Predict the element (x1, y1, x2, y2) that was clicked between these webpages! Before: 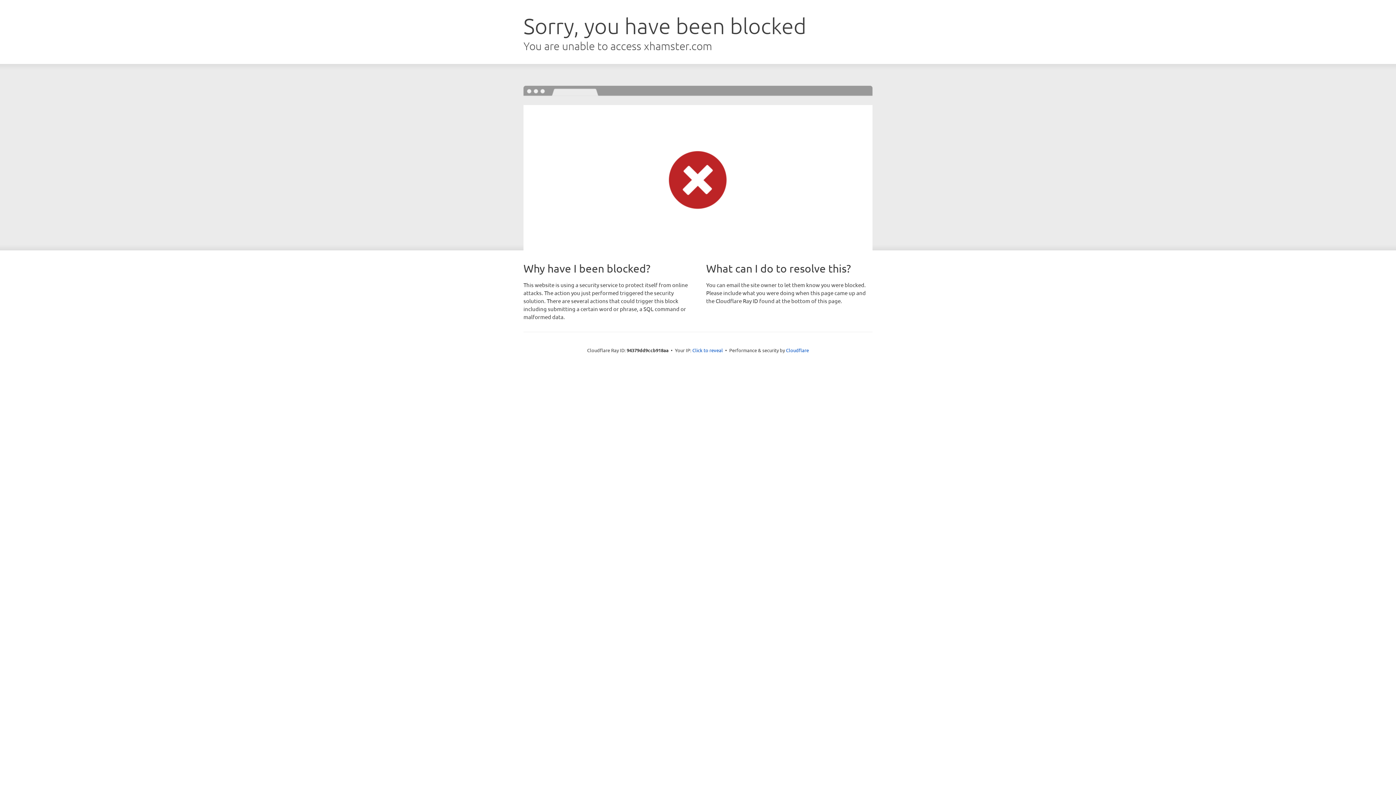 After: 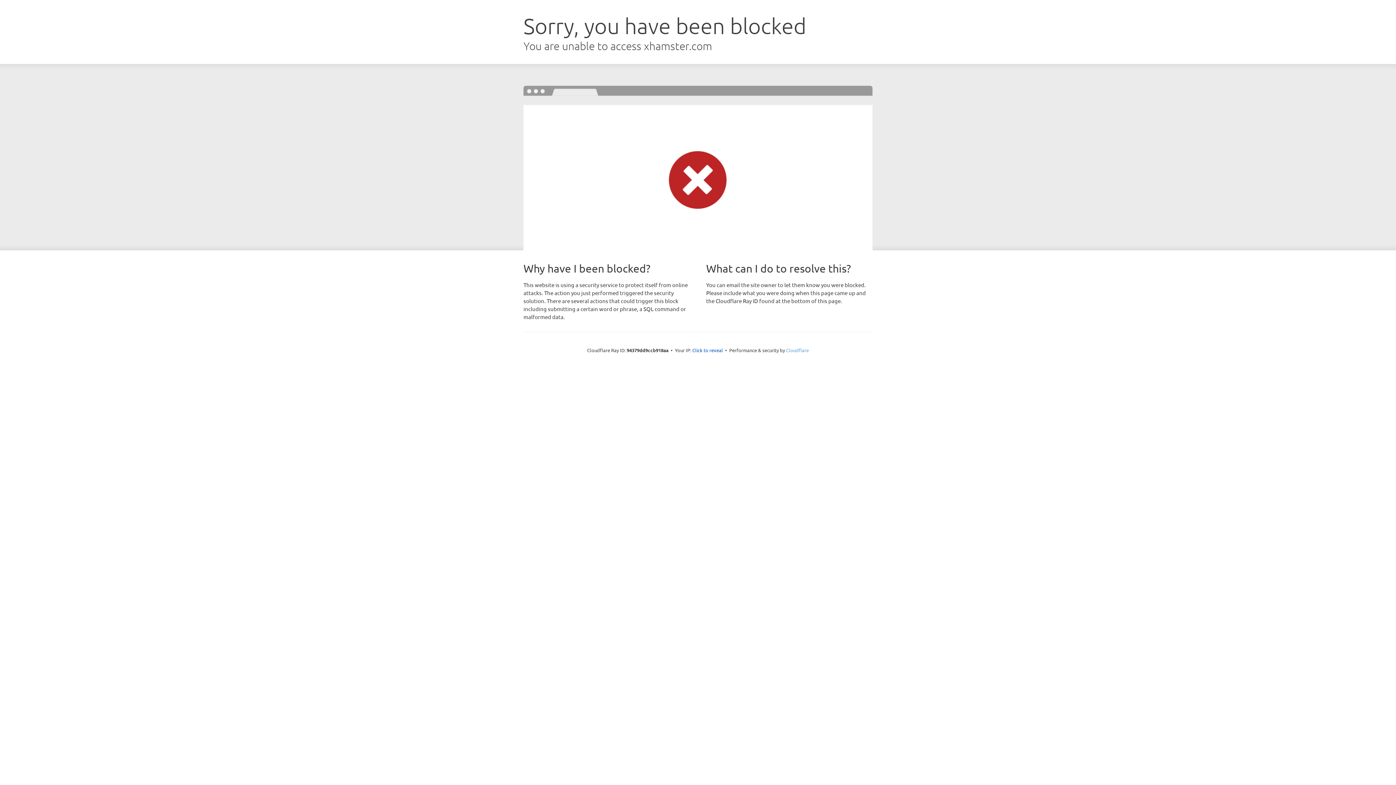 Action: bbox: (786, 347, 809, 353) label: Cloudflare